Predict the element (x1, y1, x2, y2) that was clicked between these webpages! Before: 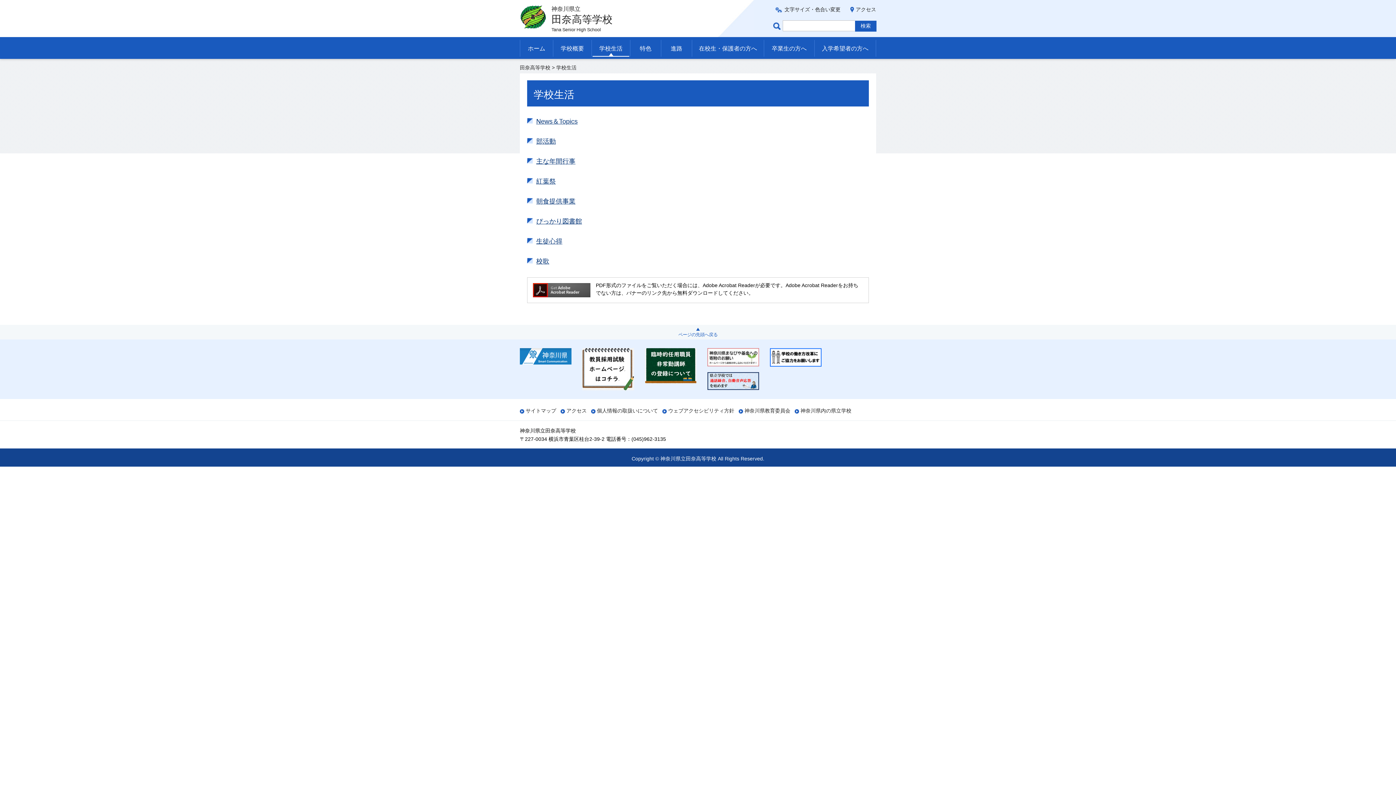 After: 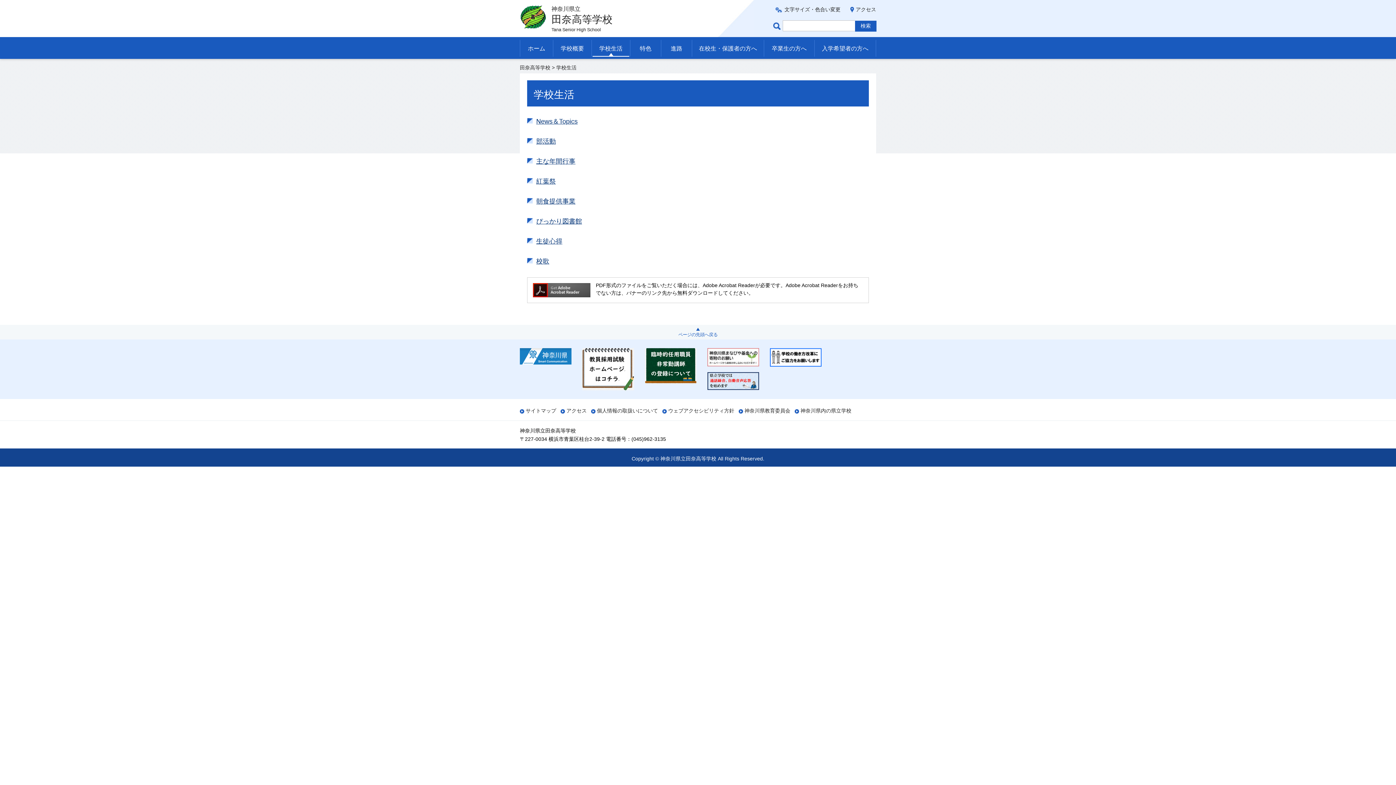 Action: bbox: (536, 237, 562, 245) label: 生徒心得